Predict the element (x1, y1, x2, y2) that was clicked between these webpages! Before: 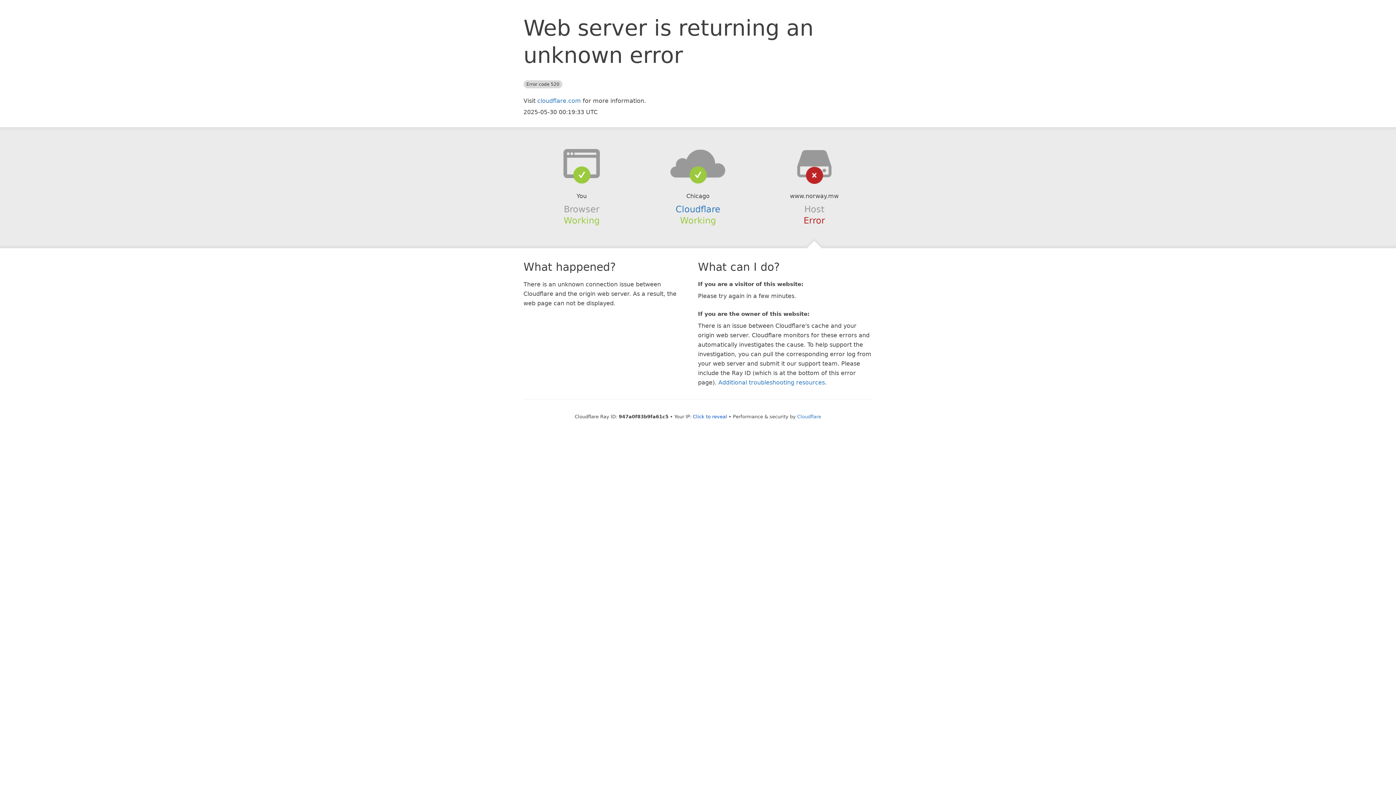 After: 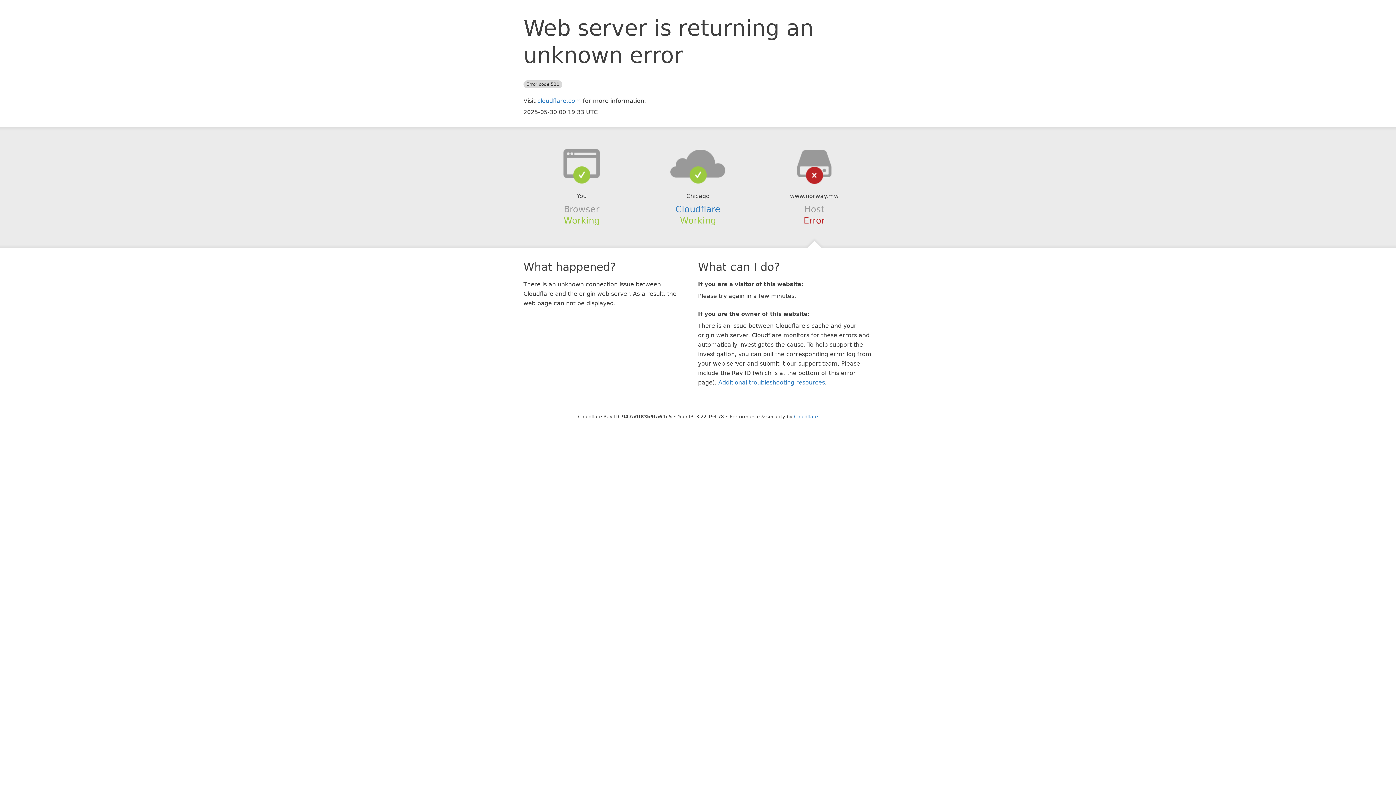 Action: label: Click to reveal bbox: (693, 414, 727, 419)